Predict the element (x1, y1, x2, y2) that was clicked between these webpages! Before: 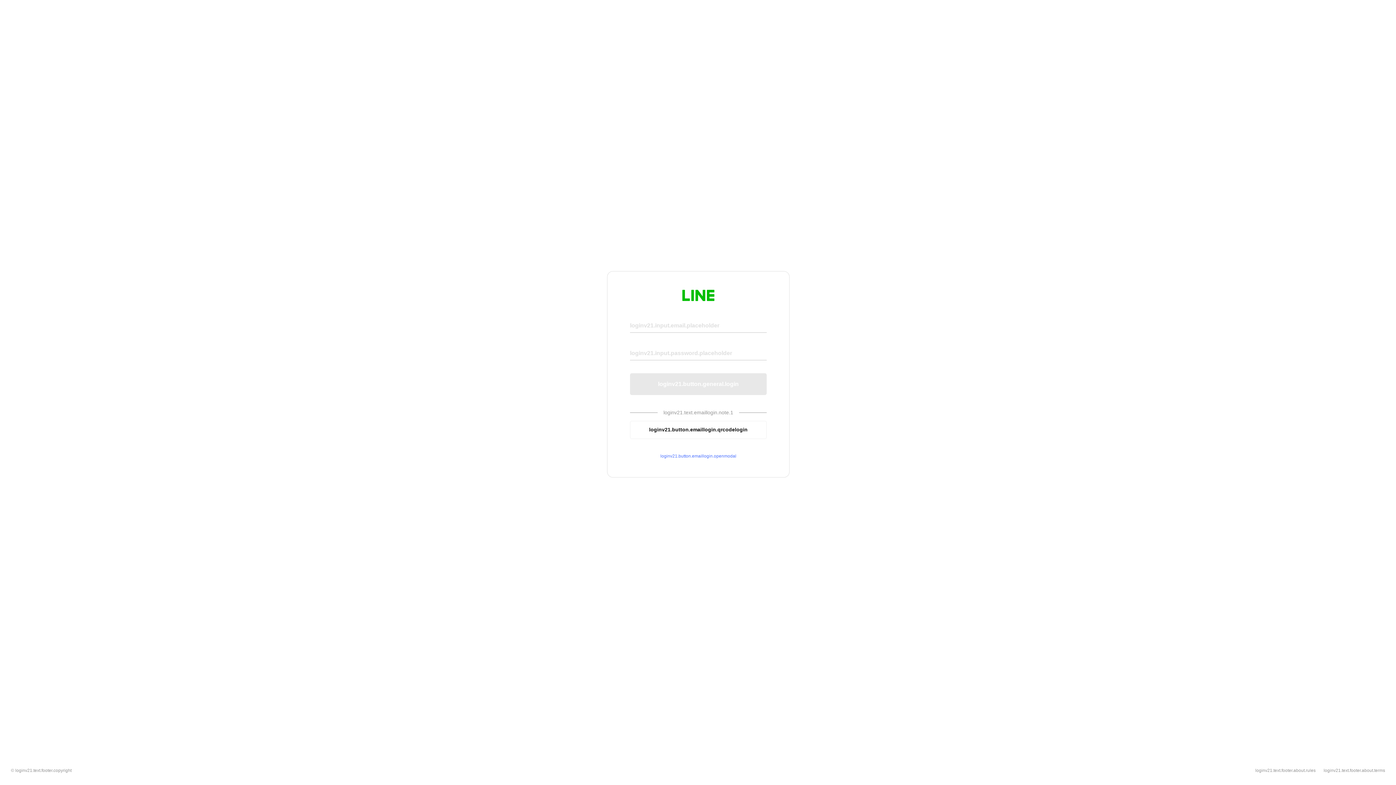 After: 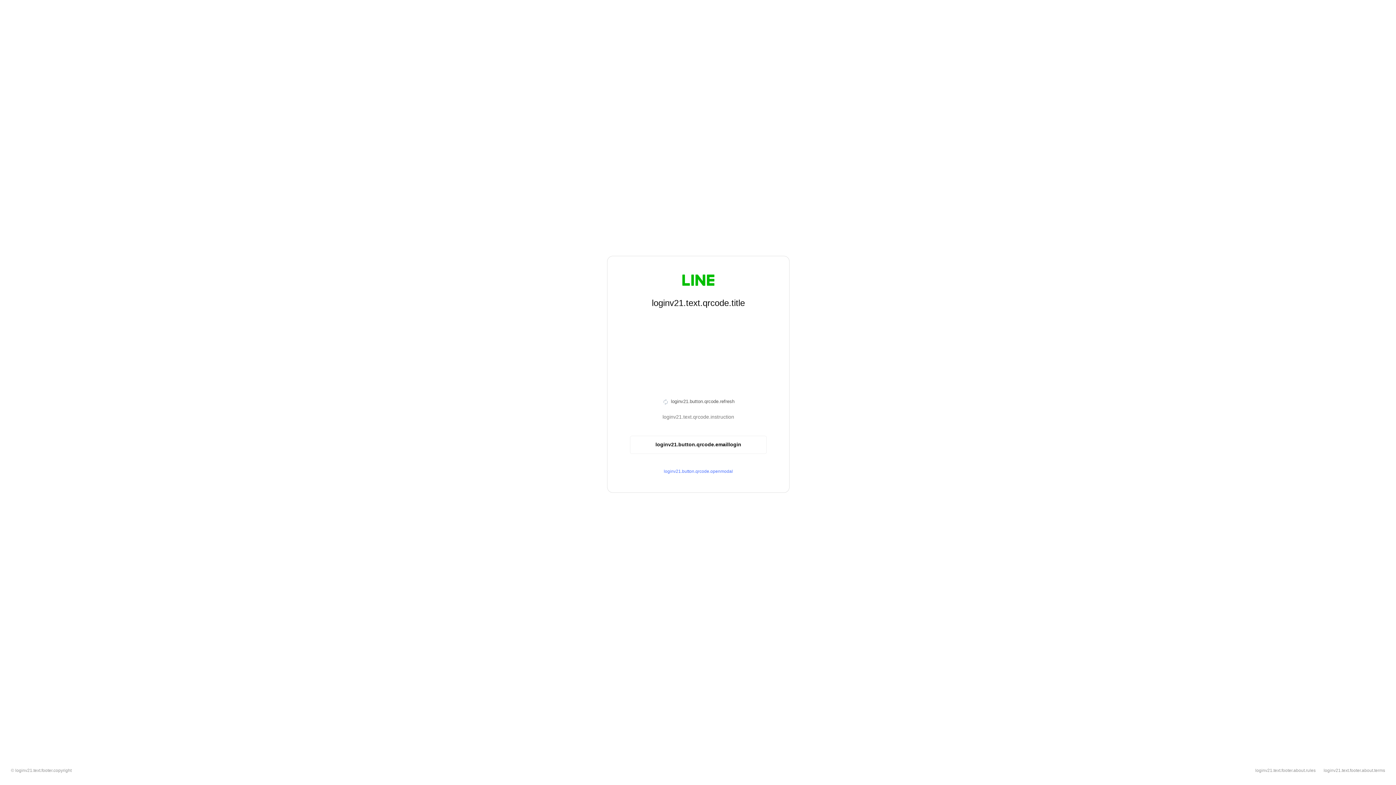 Action: bbox: (630, 420, 766, 439) label: loginv21.button.emaillogin.qrcodelogin